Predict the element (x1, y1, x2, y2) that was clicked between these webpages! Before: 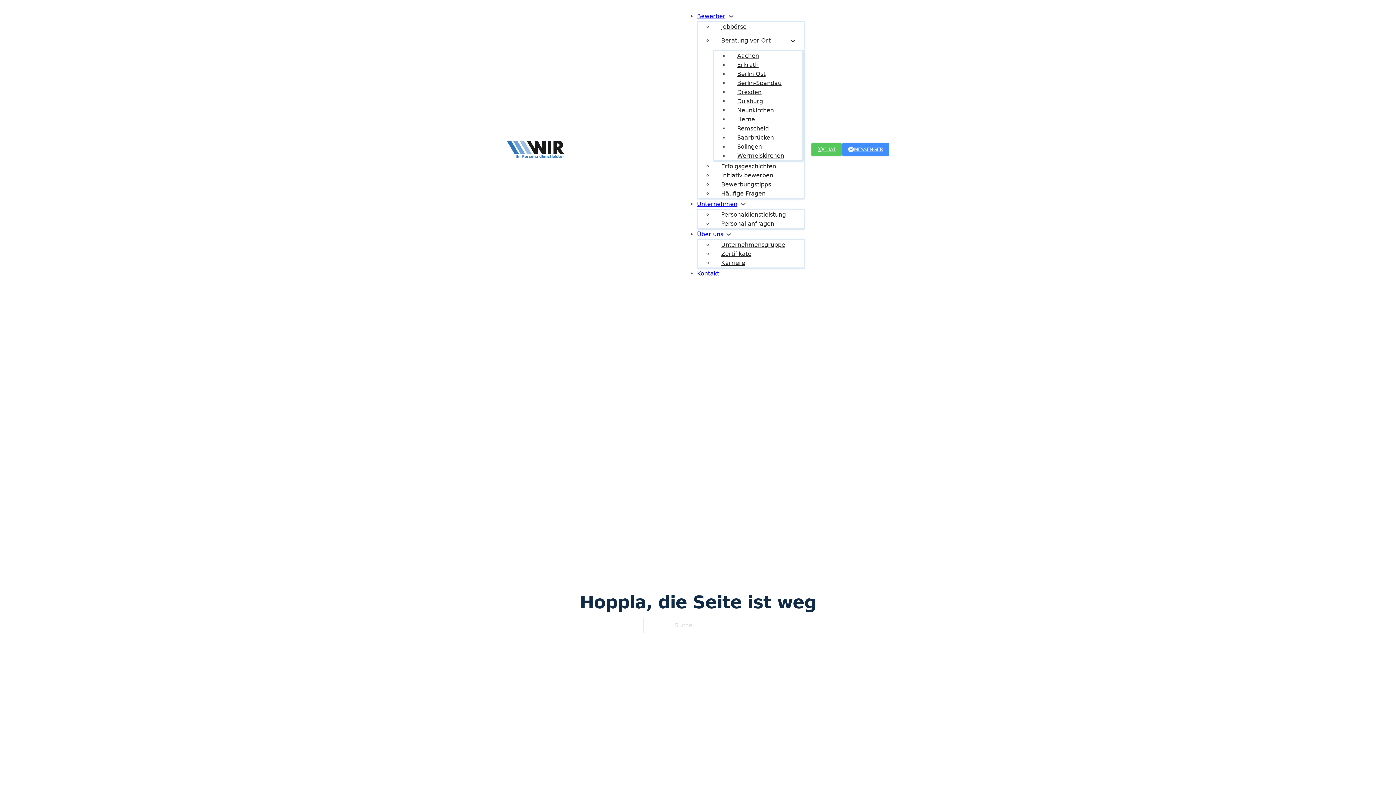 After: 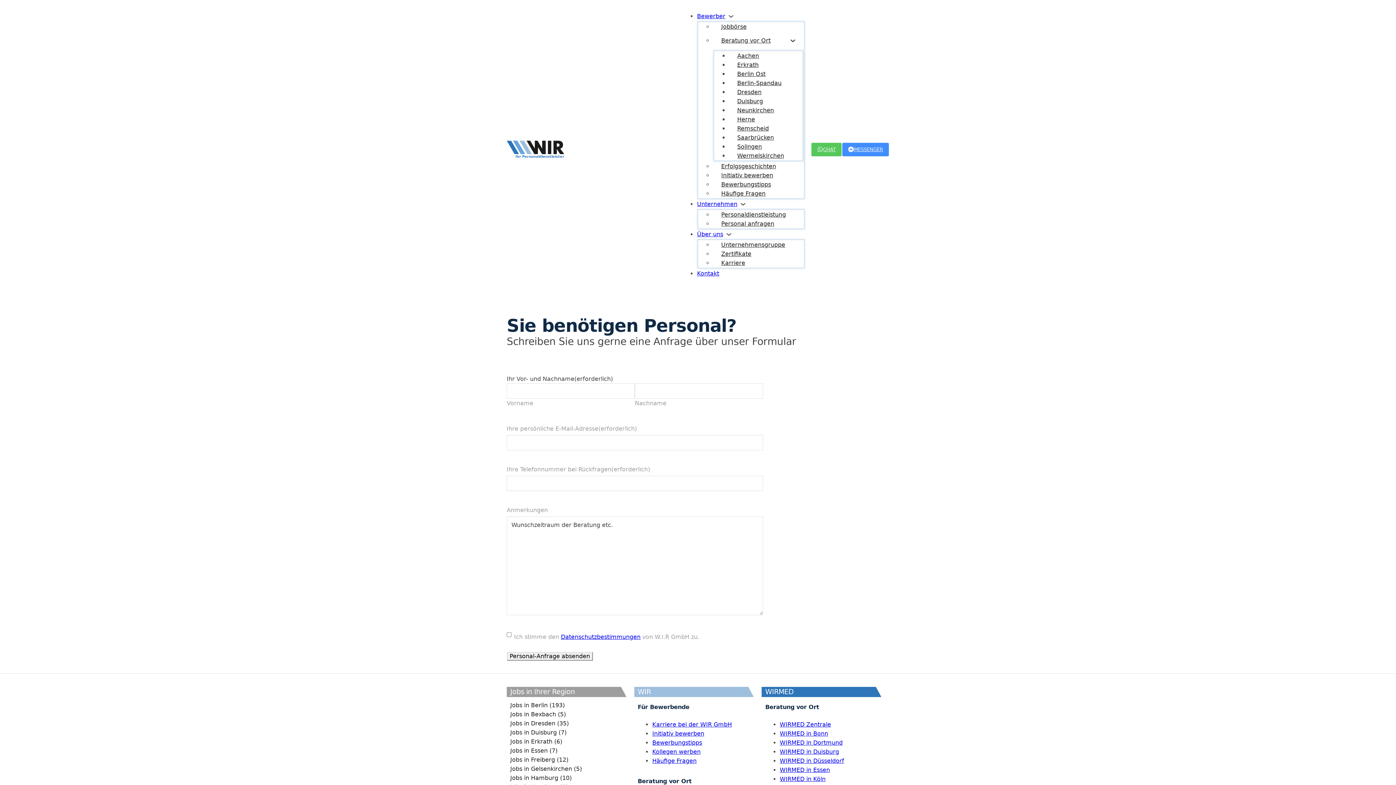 Action: bbox: (713, 214, 782, 233) label: Personal anfragen